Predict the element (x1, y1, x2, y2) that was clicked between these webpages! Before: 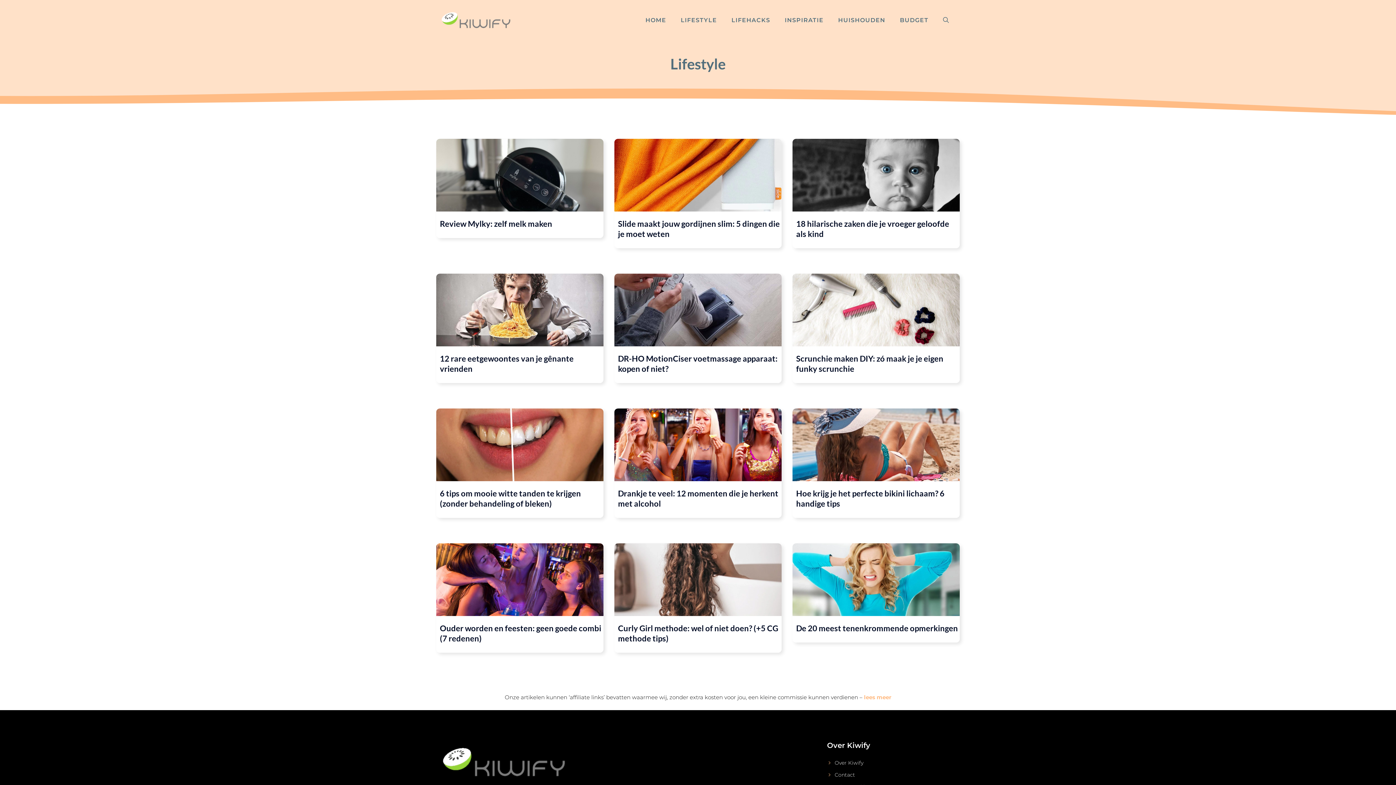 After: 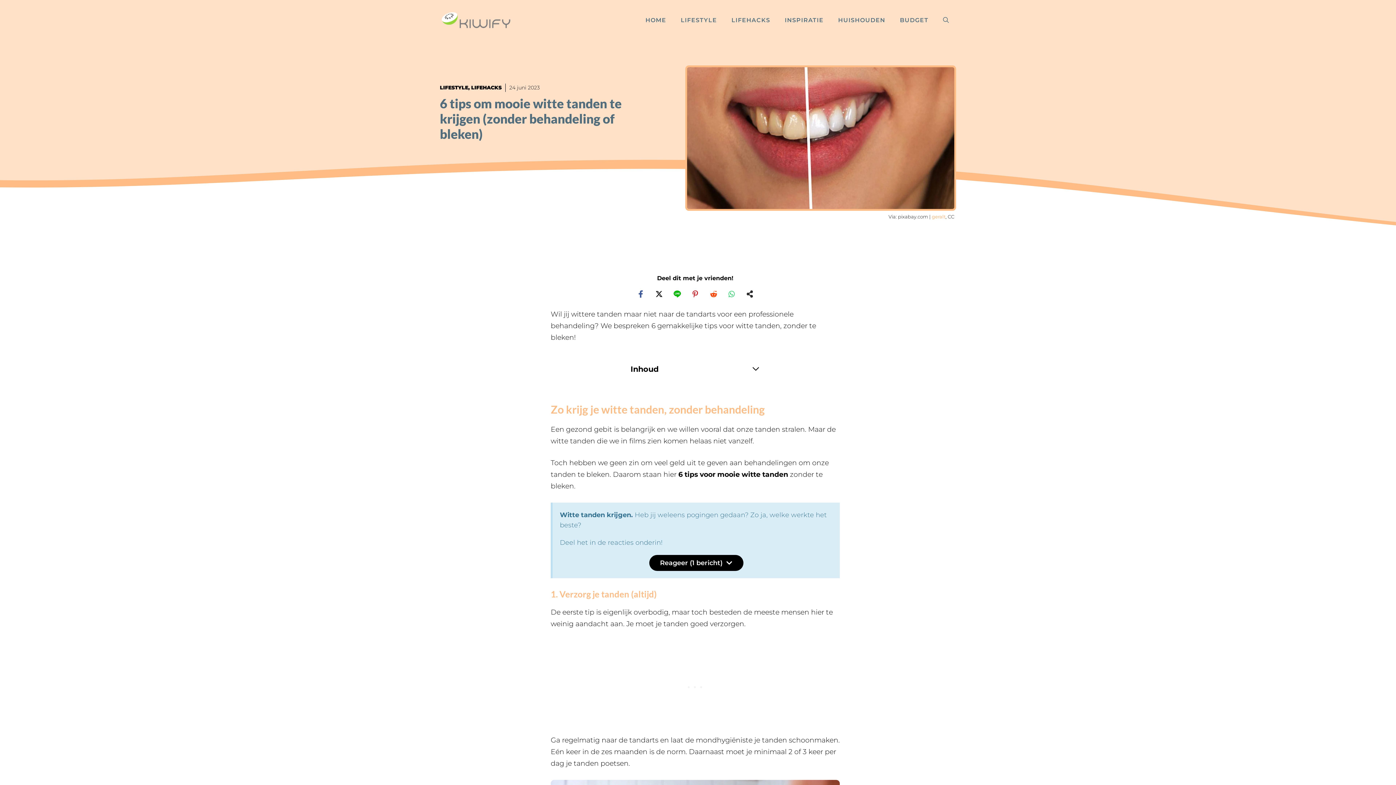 Action: bbox: (436, 408, 603, 481)